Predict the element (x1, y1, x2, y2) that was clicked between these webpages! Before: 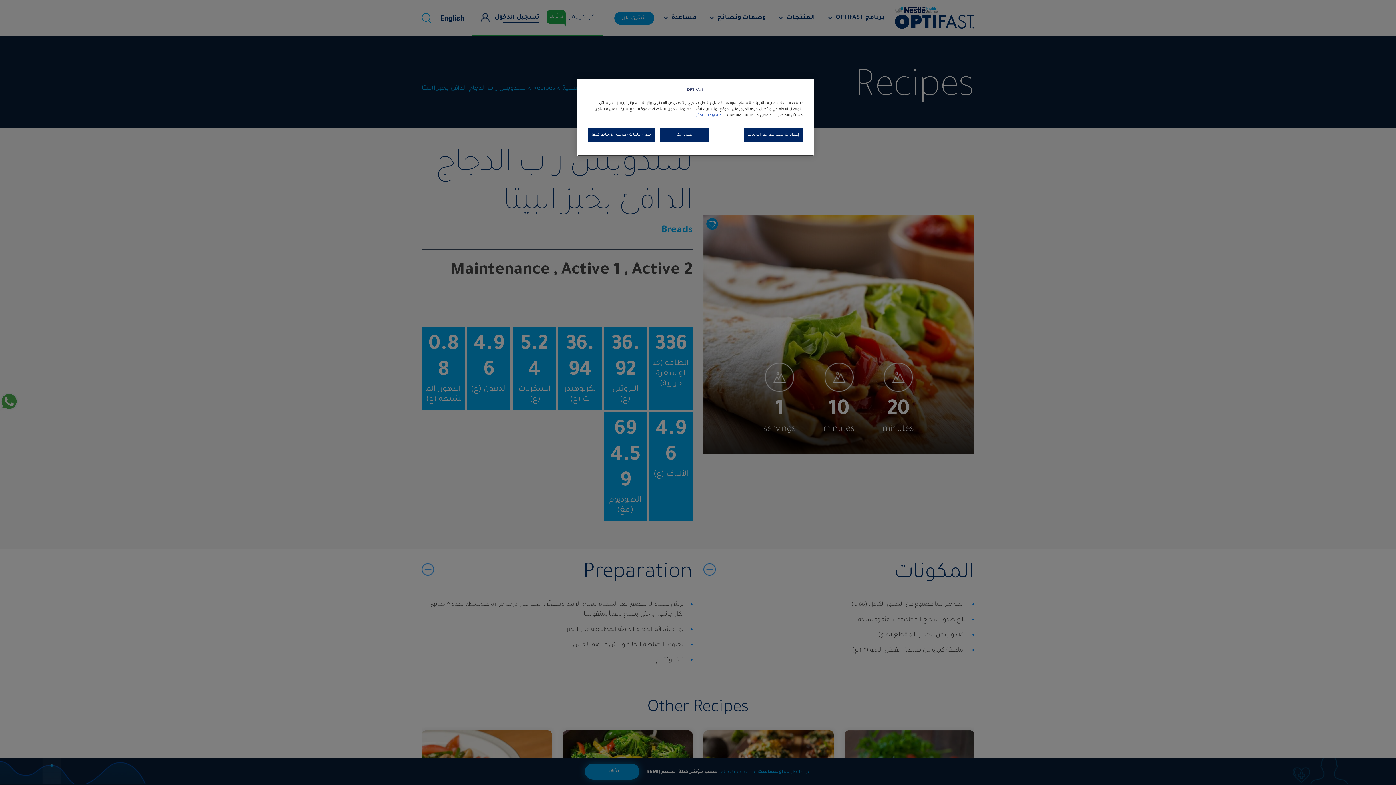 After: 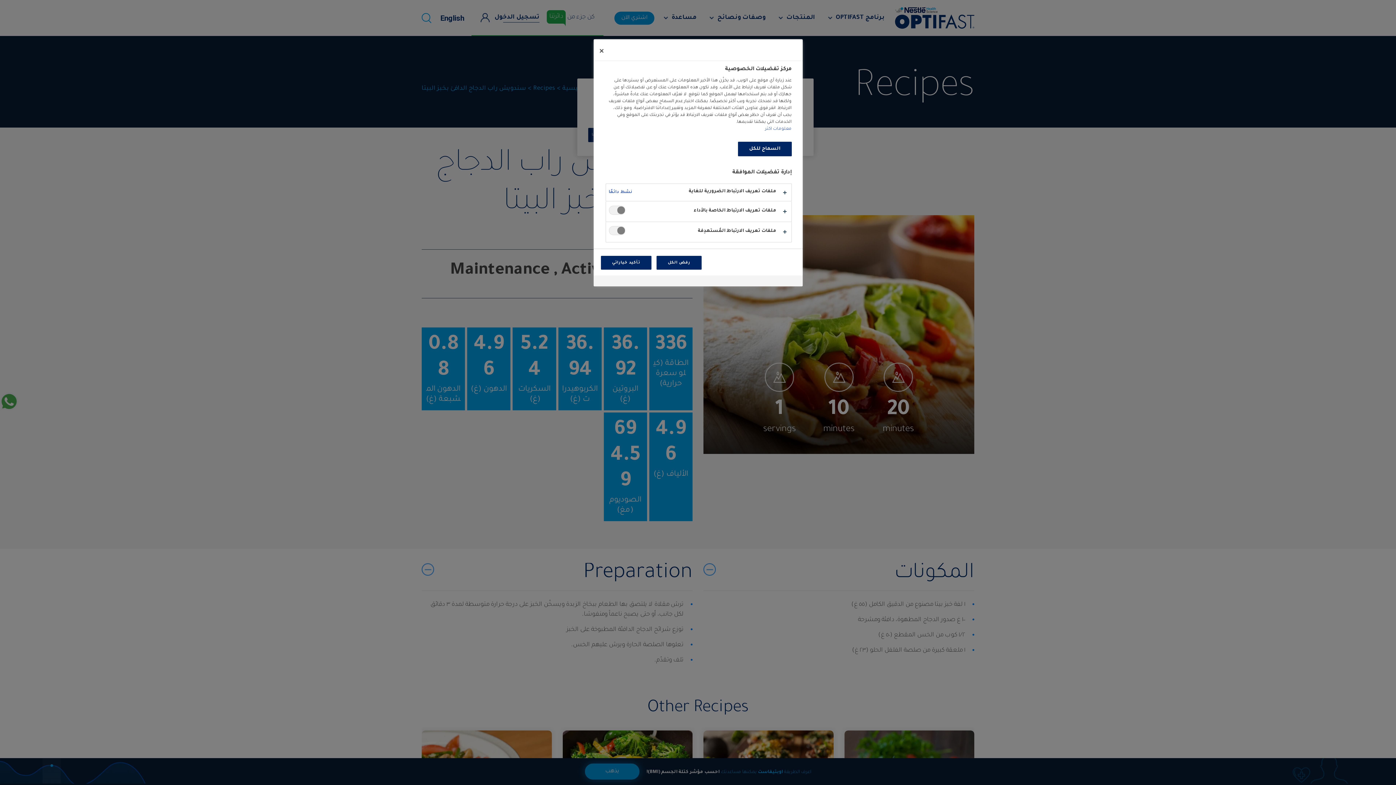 Action: label: إعدادات ملف تعريف الارتباط bbox: (744, 128, 802, 142)